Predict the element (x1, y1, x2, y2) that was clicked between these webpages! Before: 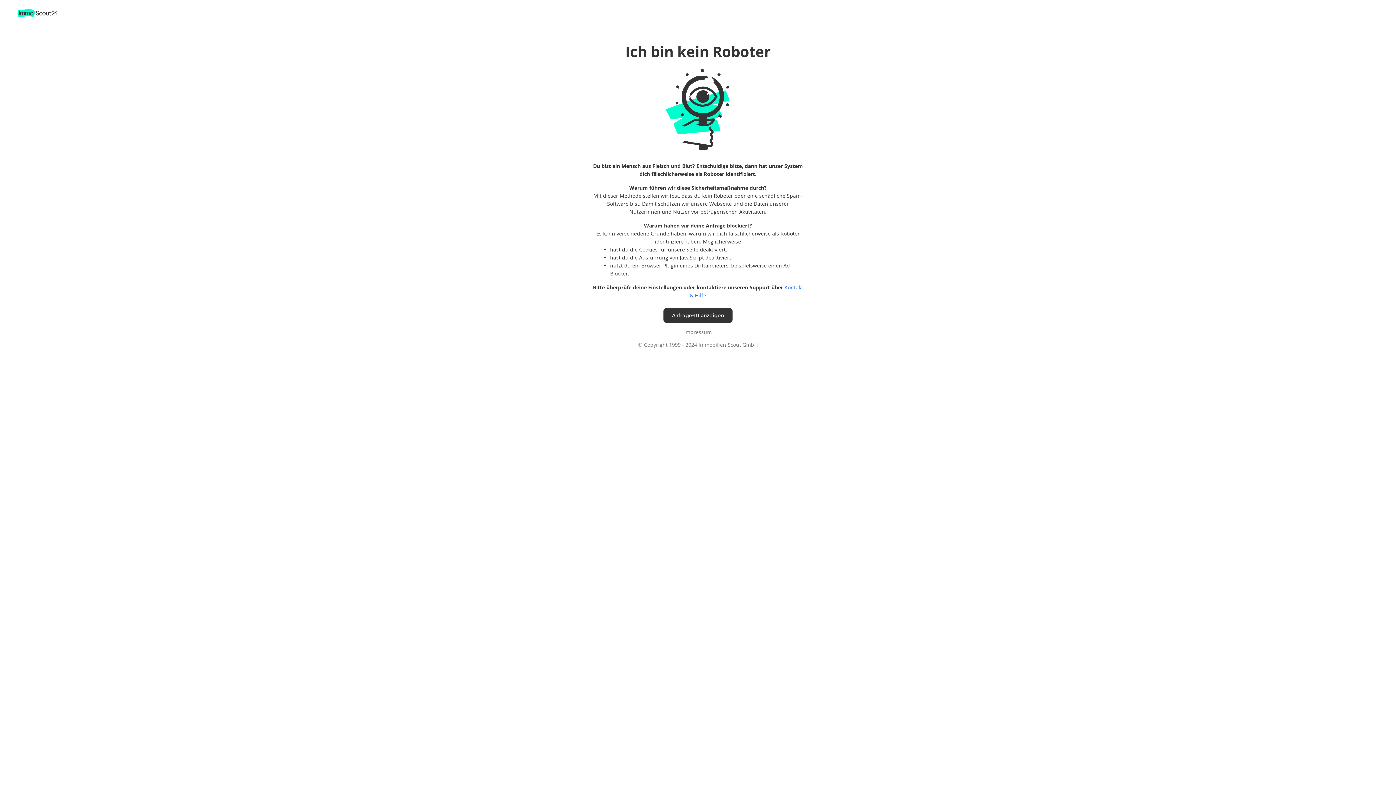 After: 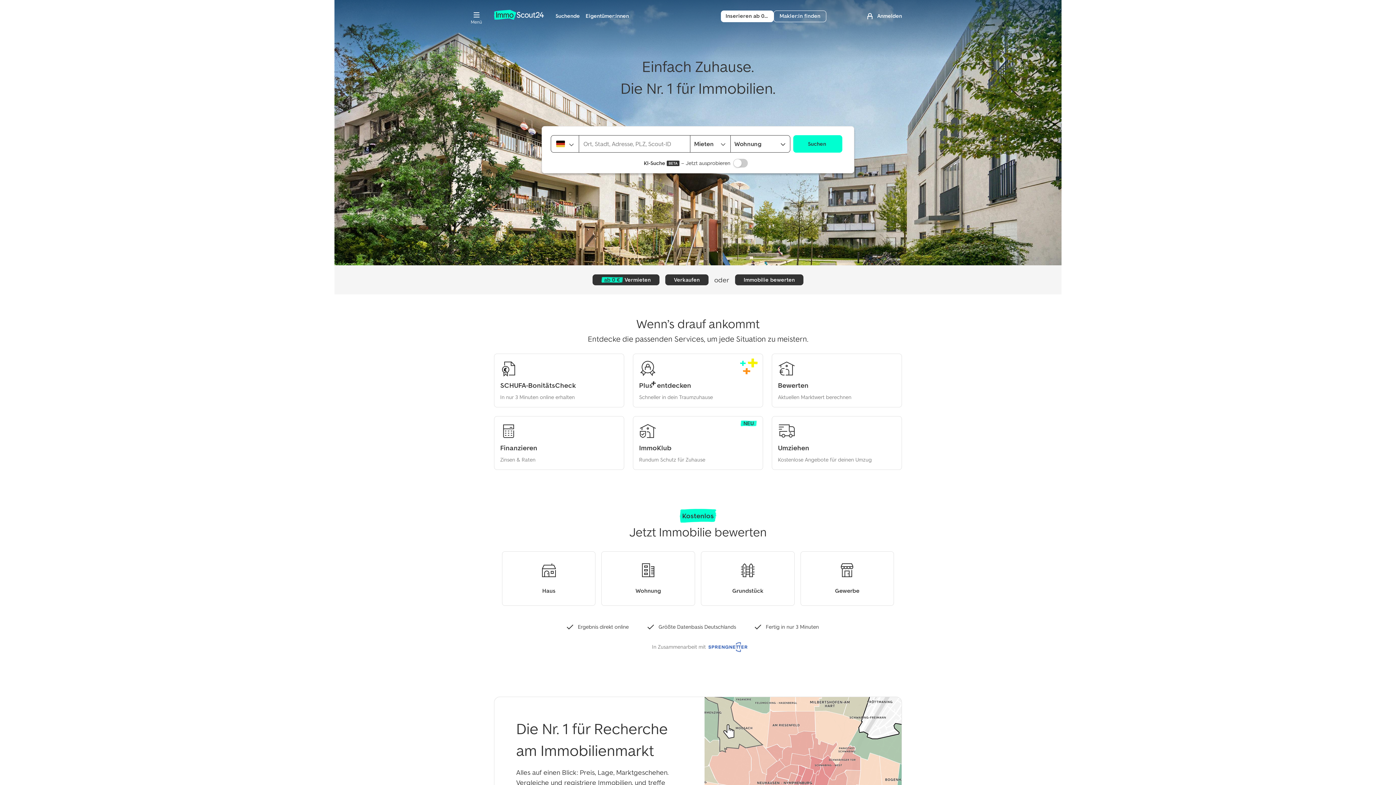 Action: bbox: (17, 2, 58, 23)